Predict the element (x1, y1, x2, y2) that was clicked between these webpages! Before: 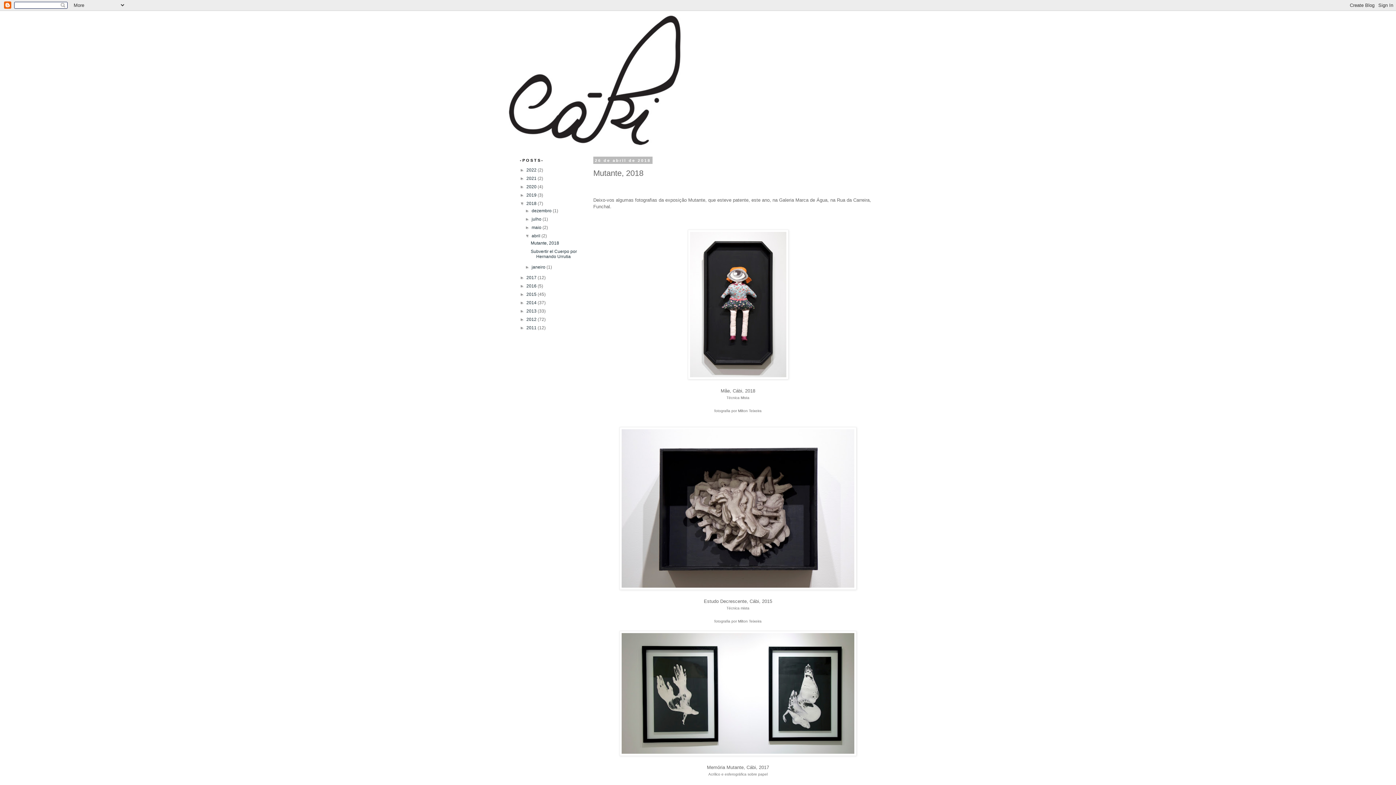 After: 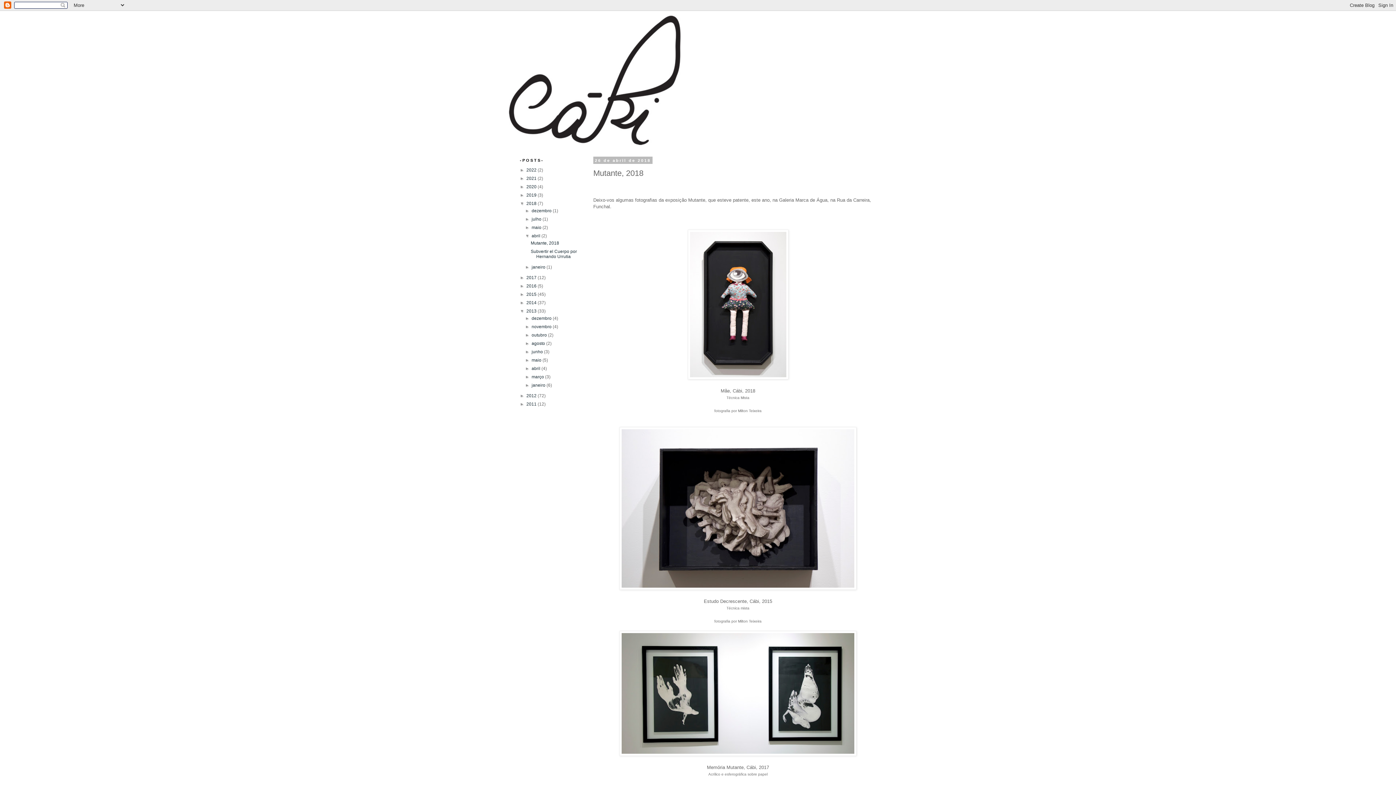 Action: label: ►   bbox: (520, 308, 526, 313)